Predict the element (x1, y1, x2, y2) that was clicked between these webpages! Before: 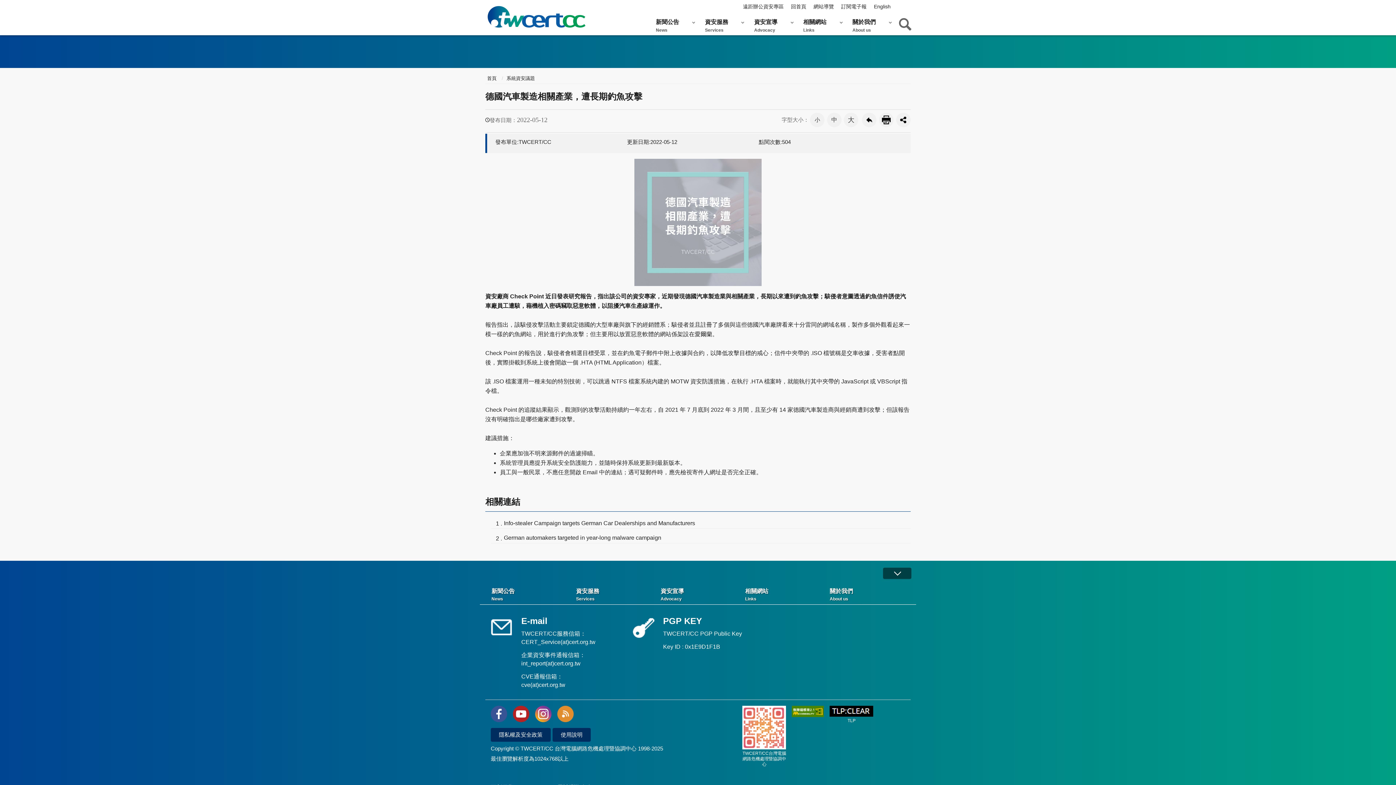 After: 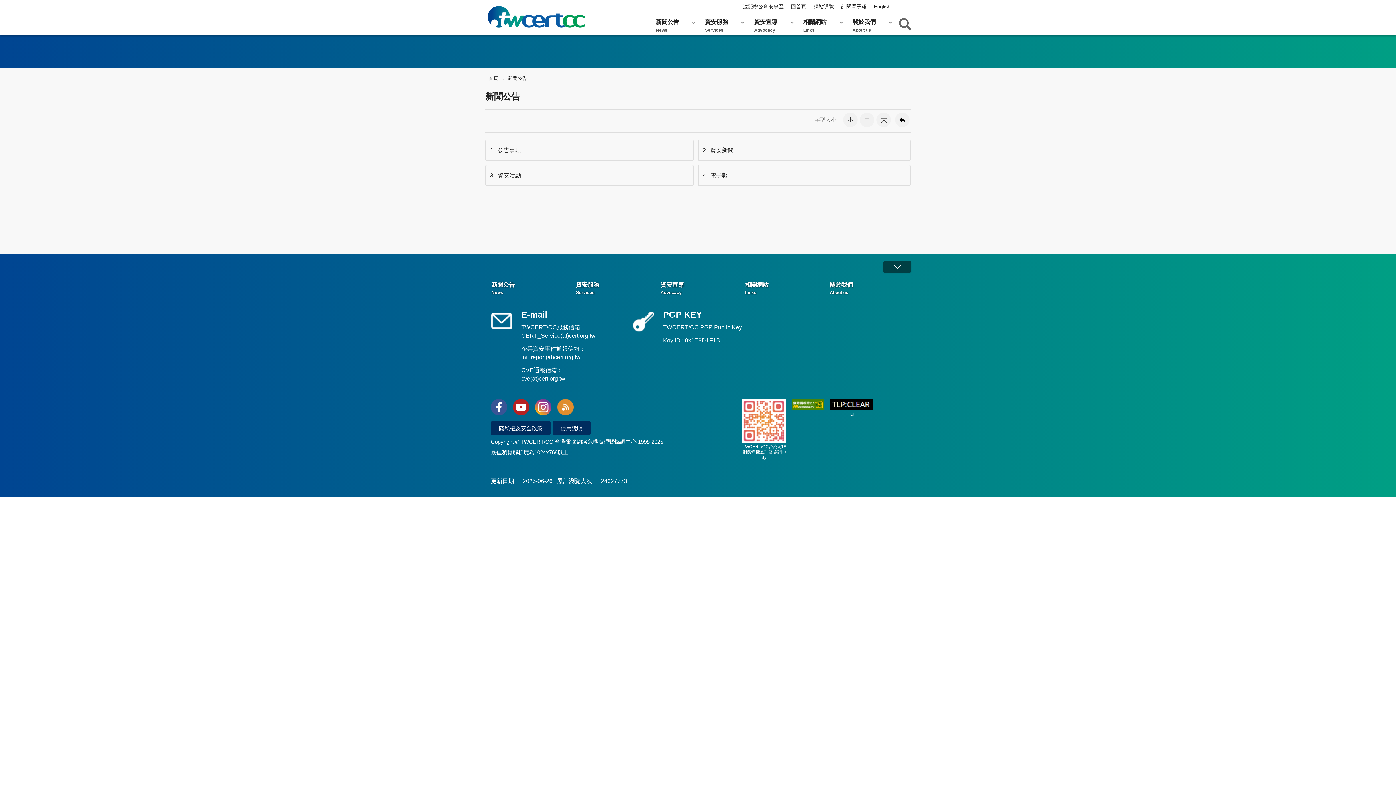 Action: bbox: (650, 16, 697, 35) label: 新聞公告
News